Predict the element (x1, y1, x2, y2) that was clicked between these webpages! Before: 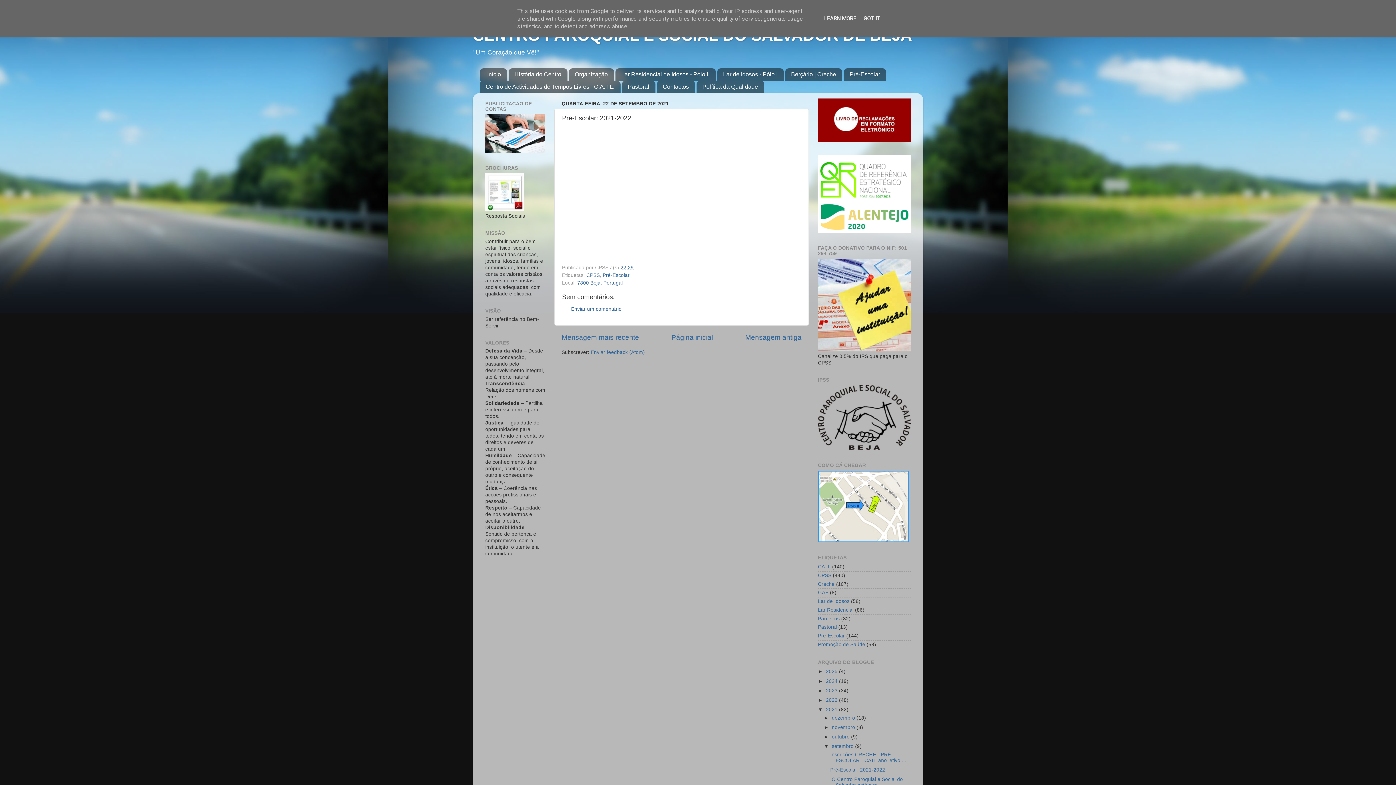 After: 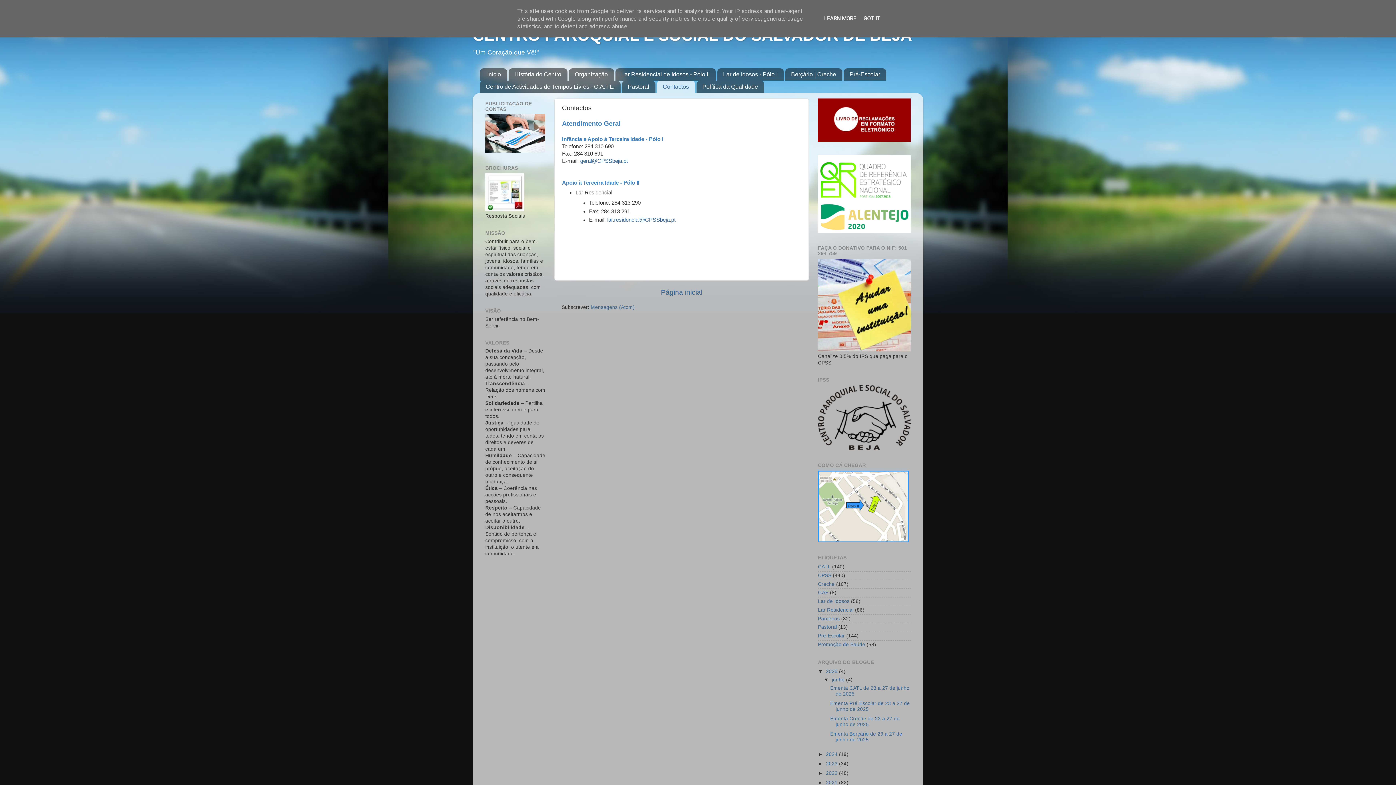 Action: bbox: (657, 80, 695, 93) label: Contactos